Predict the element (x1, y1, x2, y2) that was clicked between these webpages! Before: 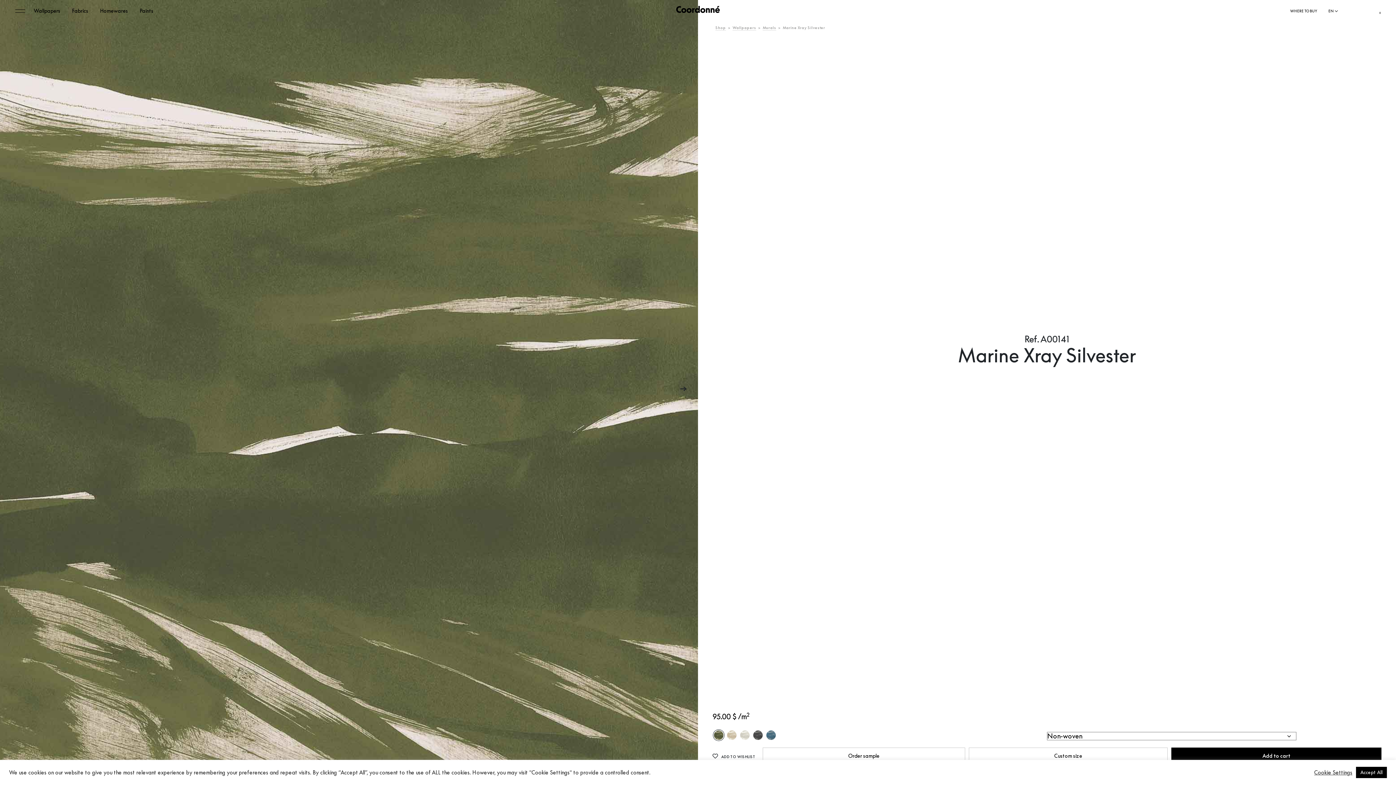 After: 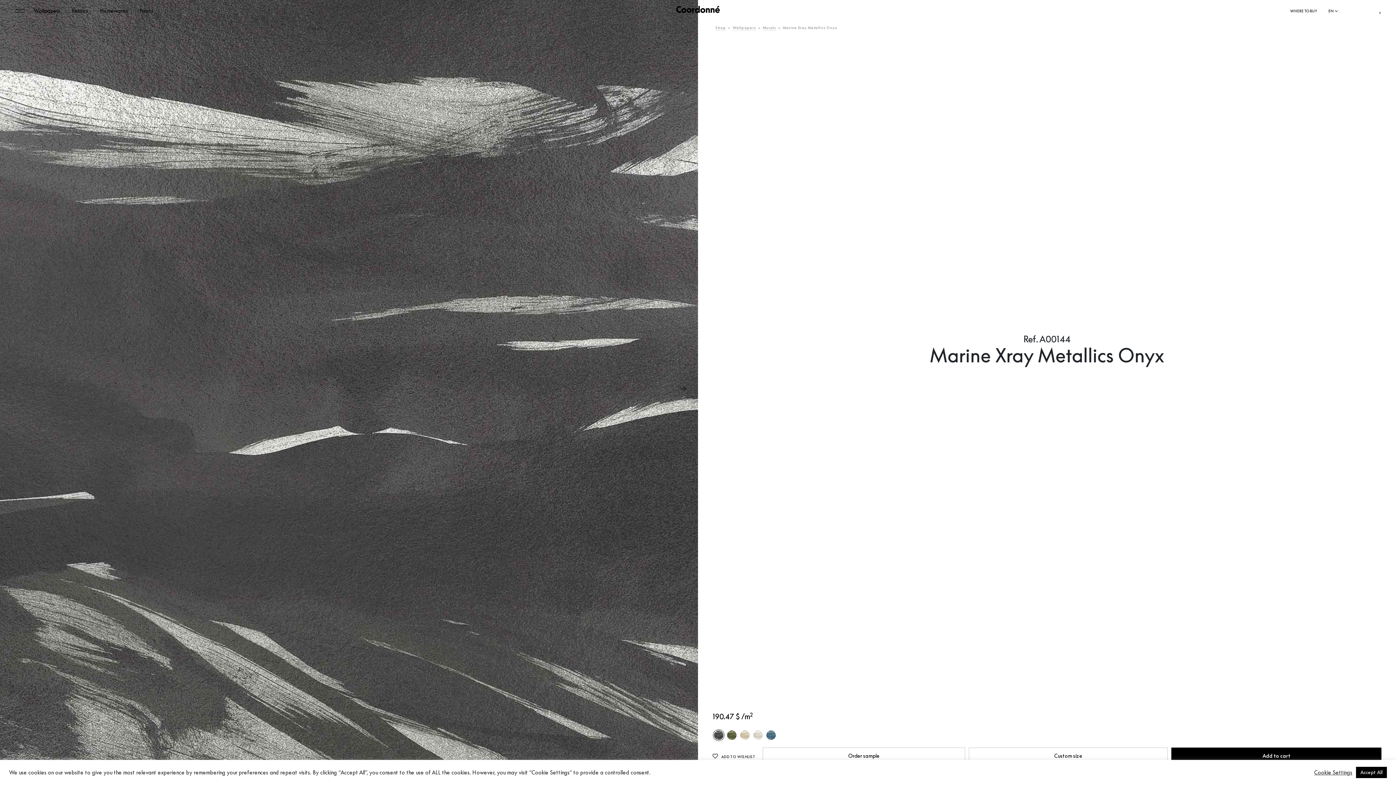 Action: bbox: (752, 730, 764, 741)